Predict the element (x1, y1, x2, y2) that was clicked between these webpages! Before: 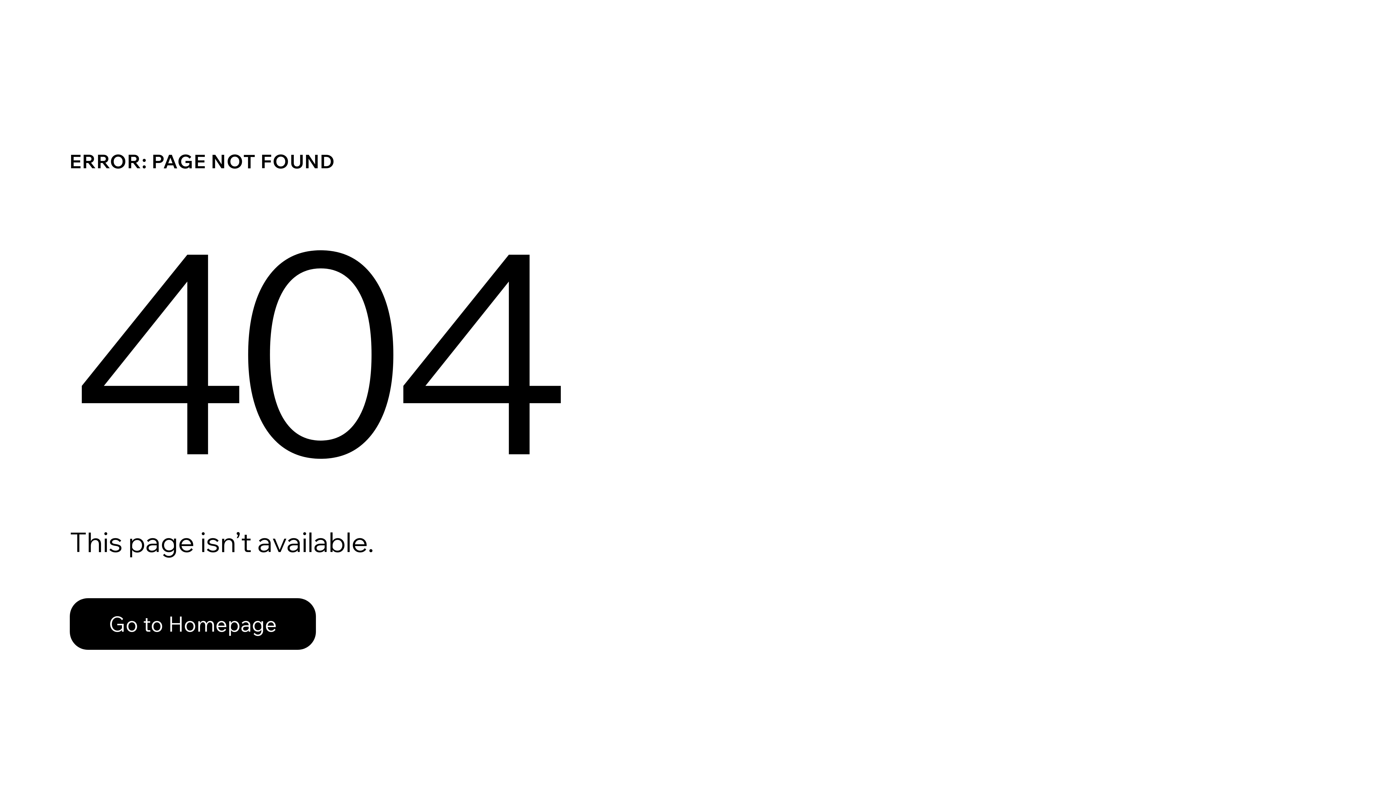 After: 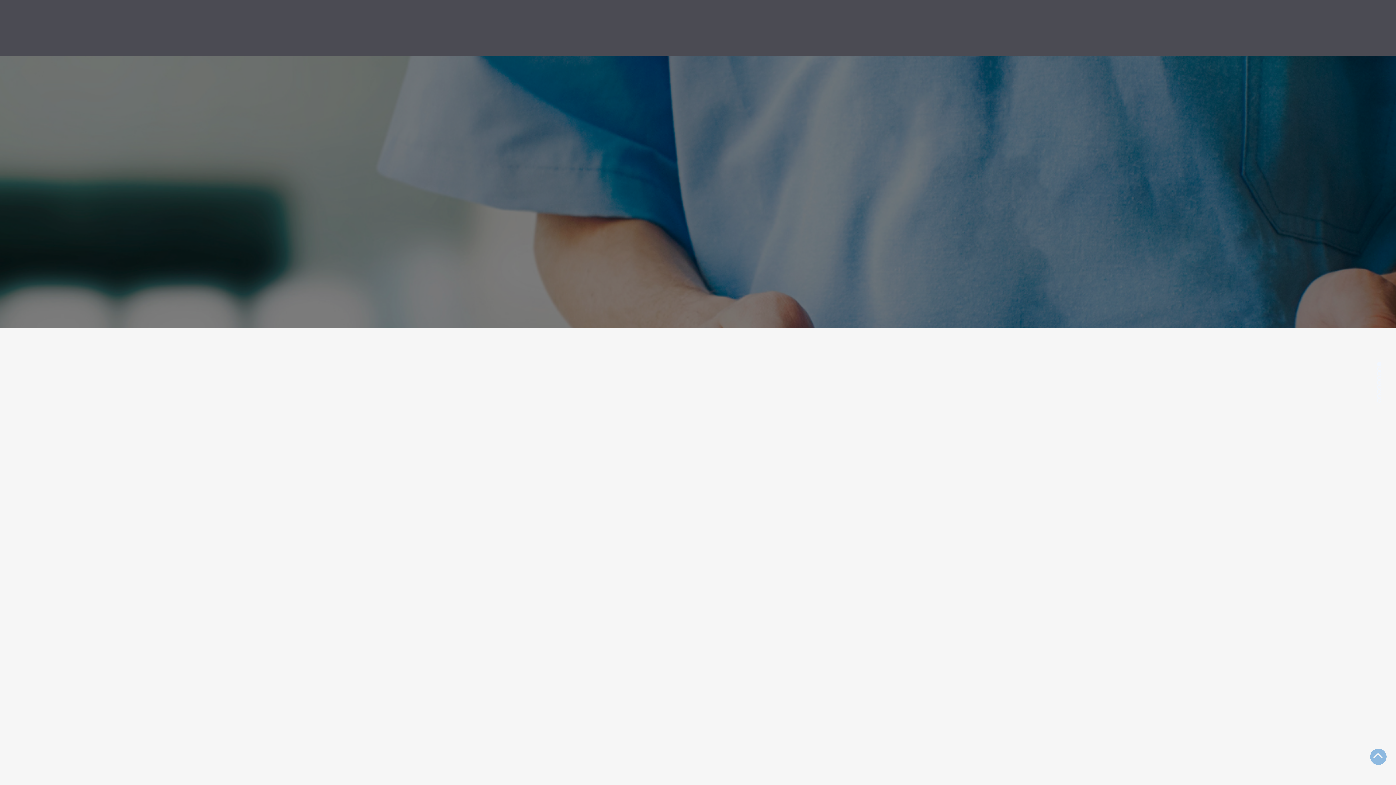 Action: label: Go to Homepage bbox: (69, 582, 768, 659)